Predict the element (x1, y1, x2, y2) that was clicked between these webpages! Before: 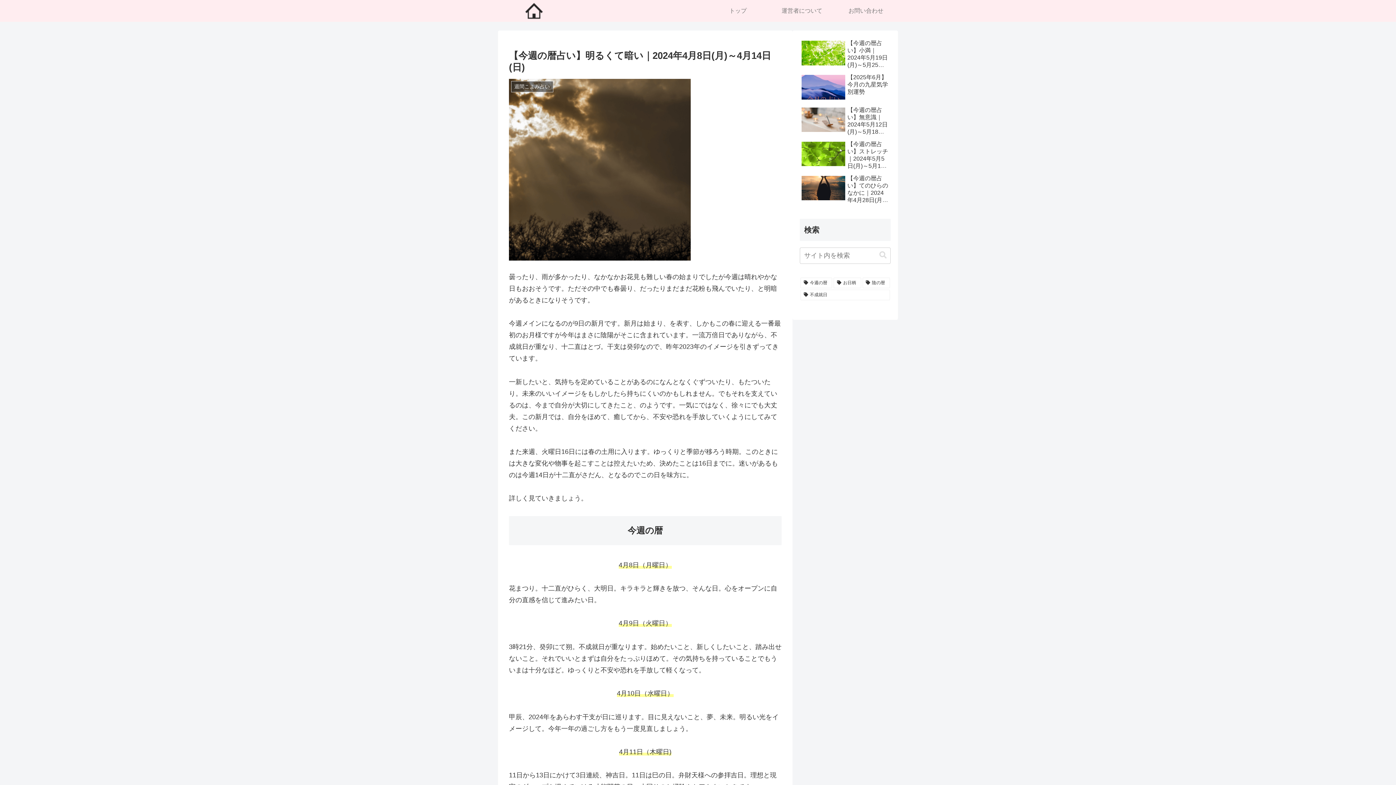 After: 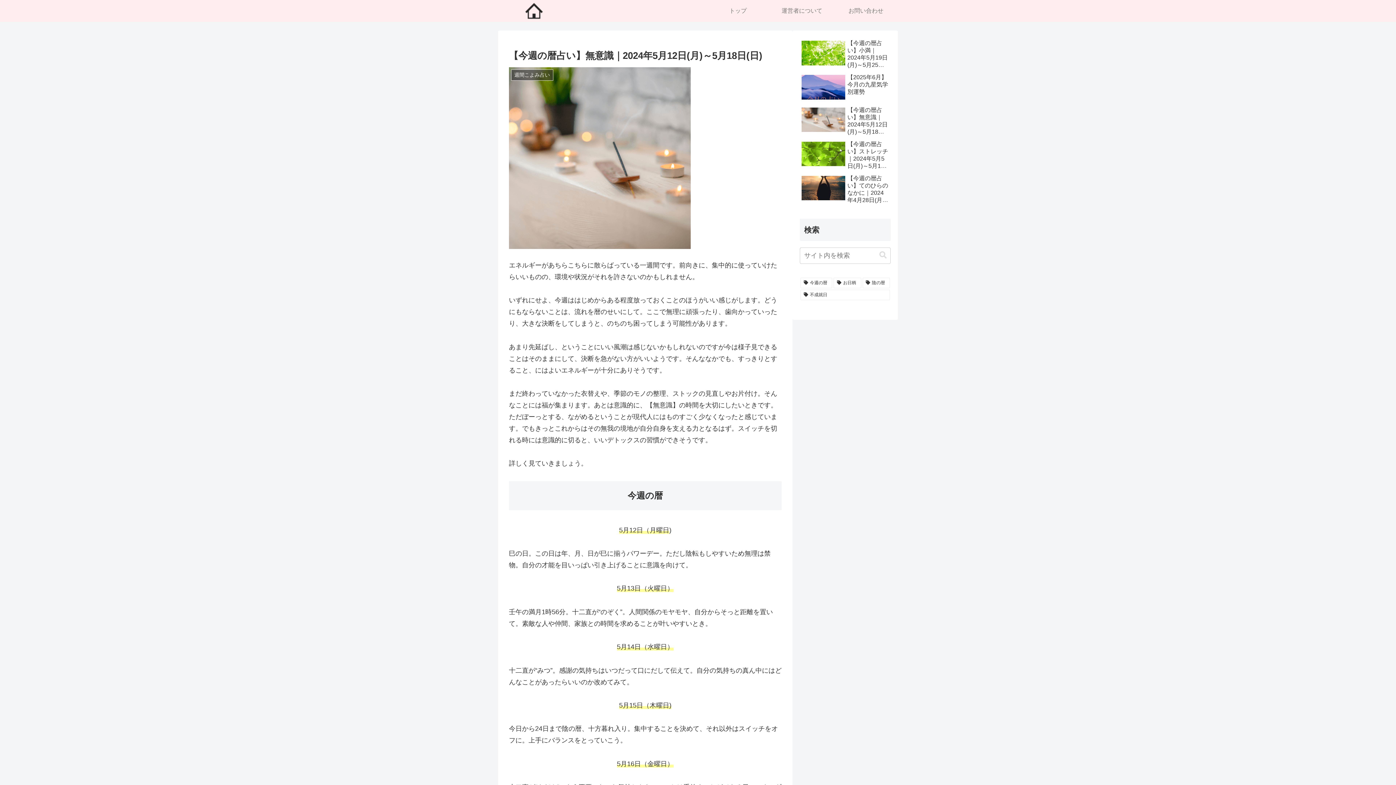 Action: label: 【今週の暦占い】無意識｜2024年5月12日(月)～5月18日(日) bbox: (800, 104, 890, 137)